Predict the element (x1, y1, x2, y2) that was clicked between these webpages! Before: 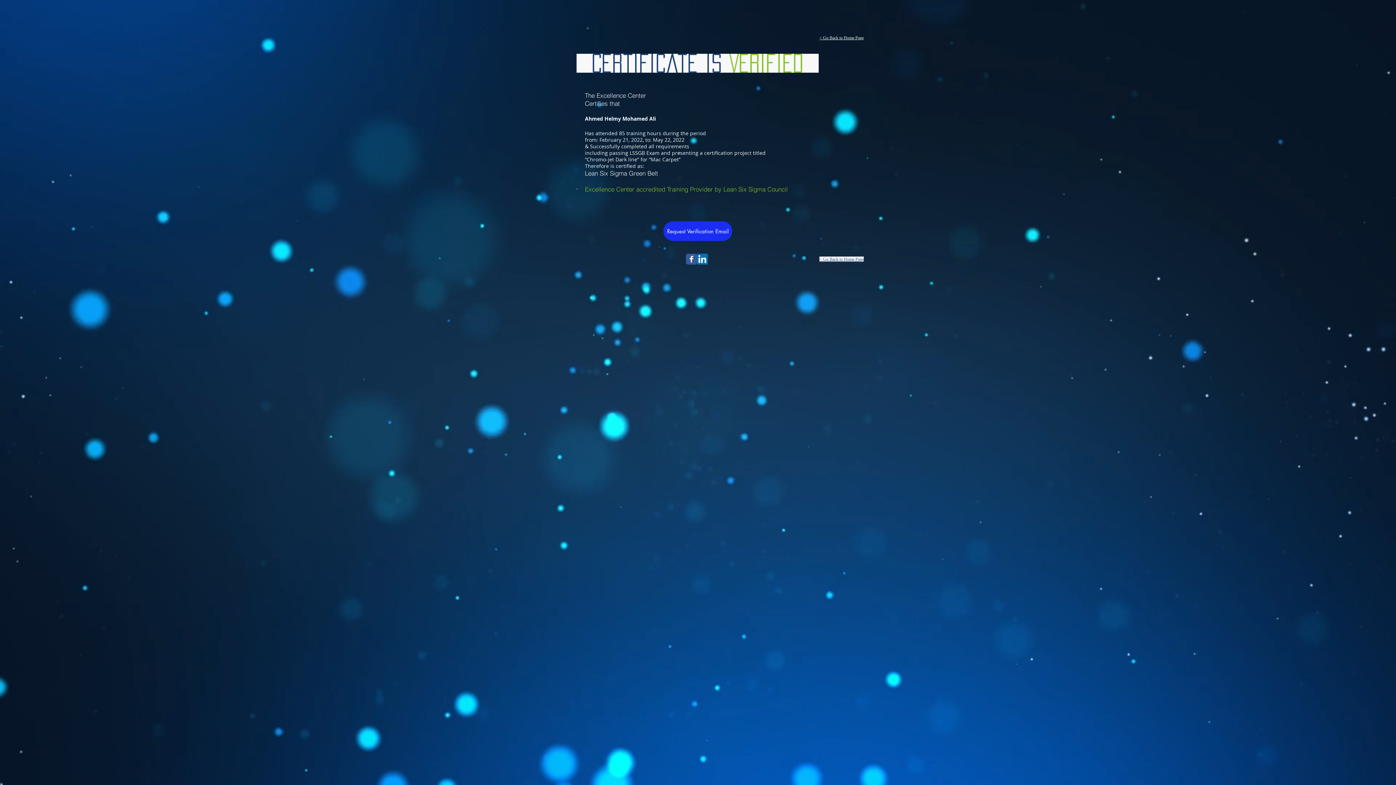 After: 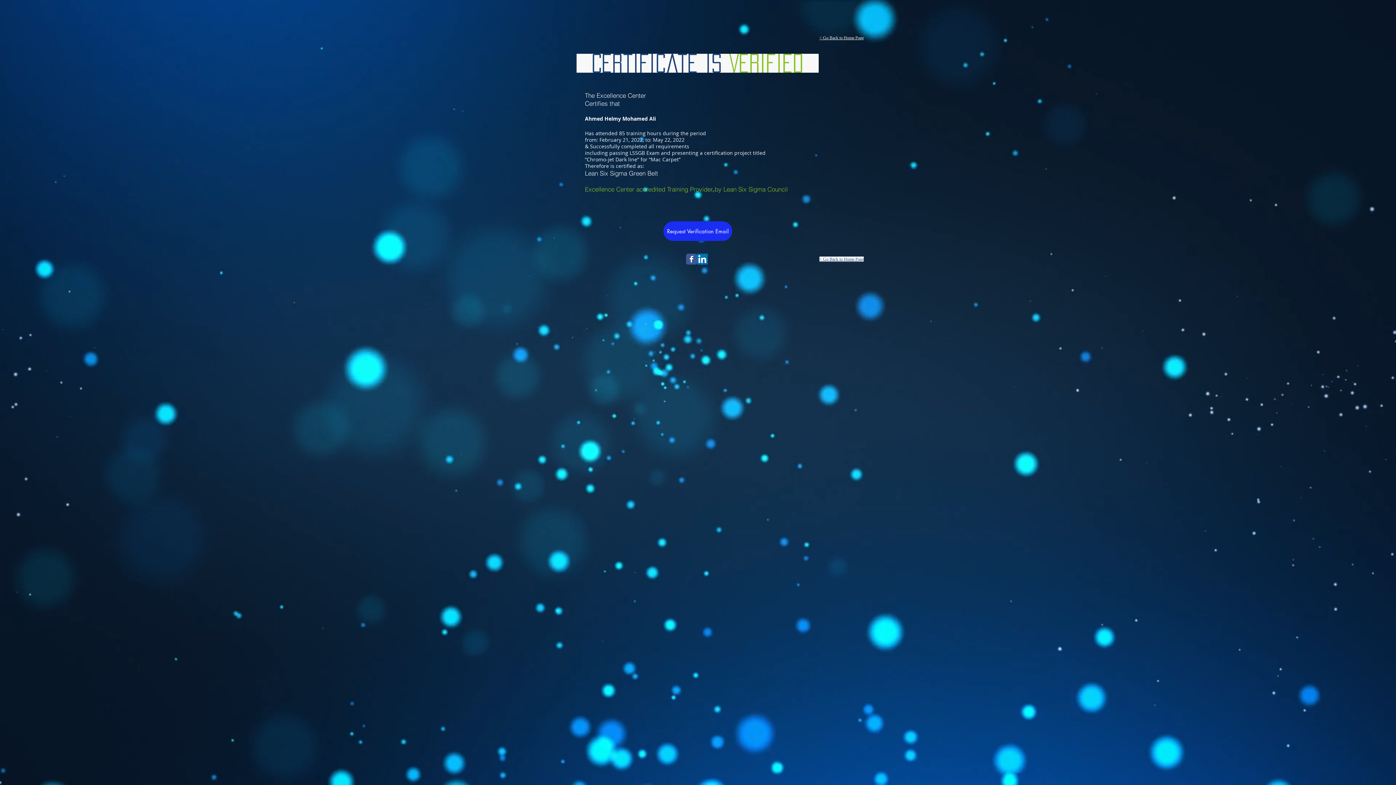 Action: label: LinkedIn Social Icon bbox: (697, 253, 708, 264)